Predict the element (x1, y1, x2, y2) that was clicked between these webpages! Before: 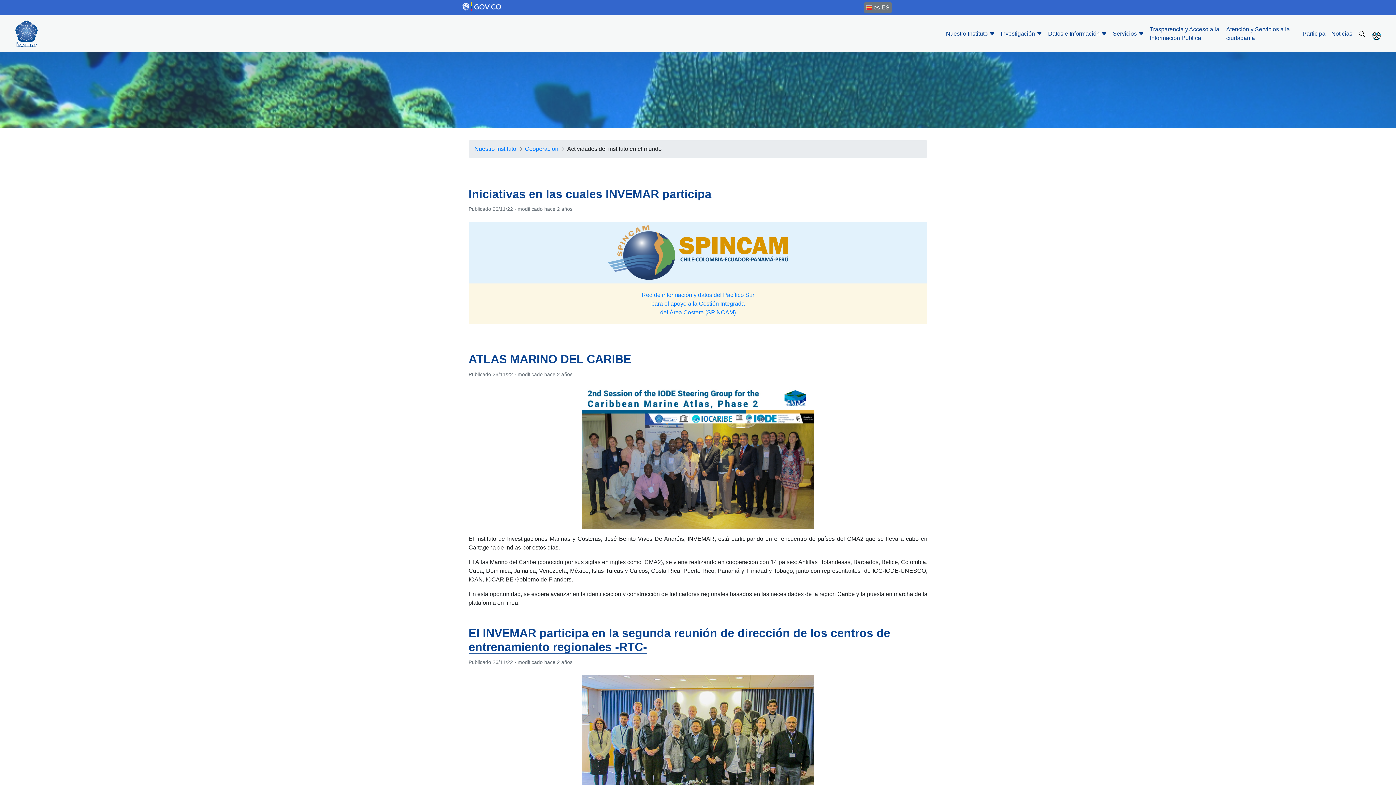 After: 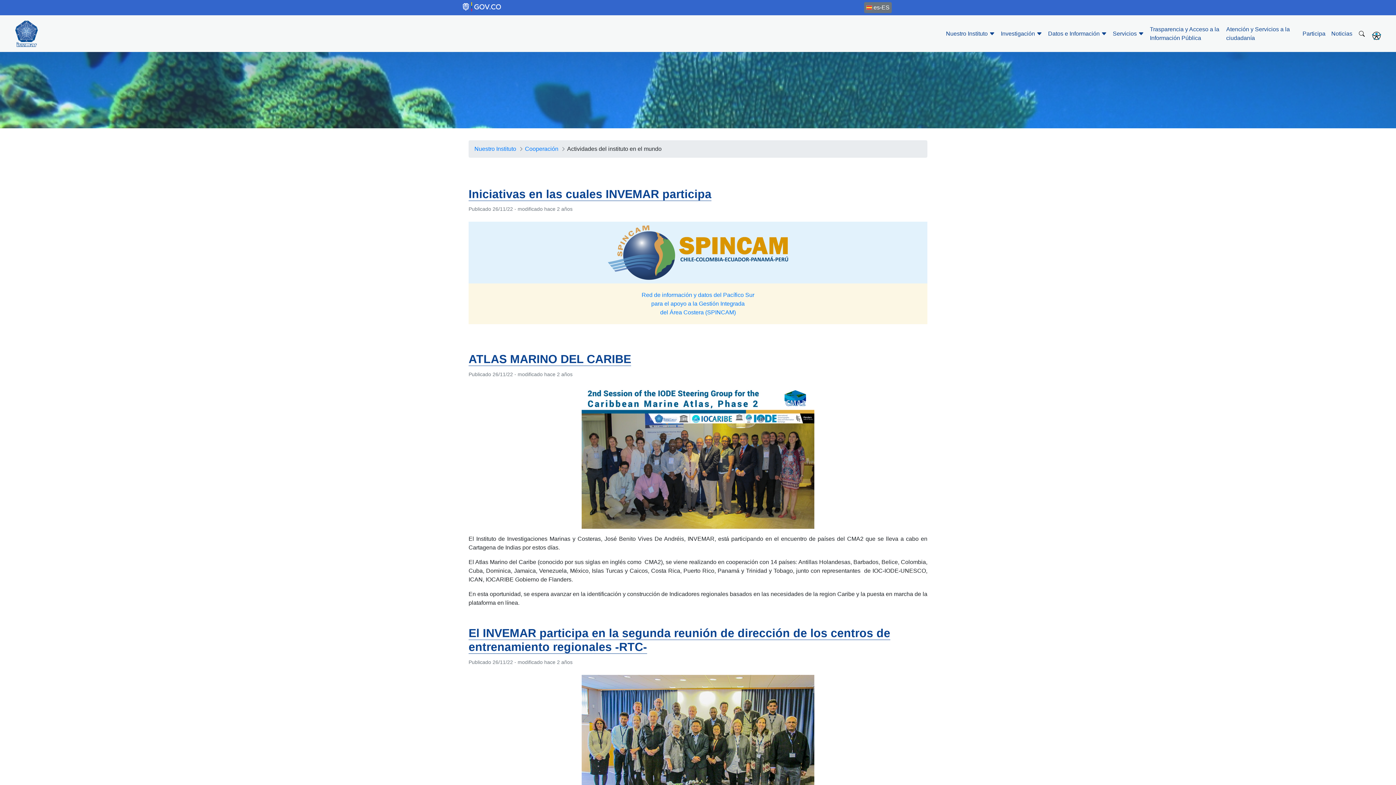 Action: bbox: (608, 249, 788, 255)